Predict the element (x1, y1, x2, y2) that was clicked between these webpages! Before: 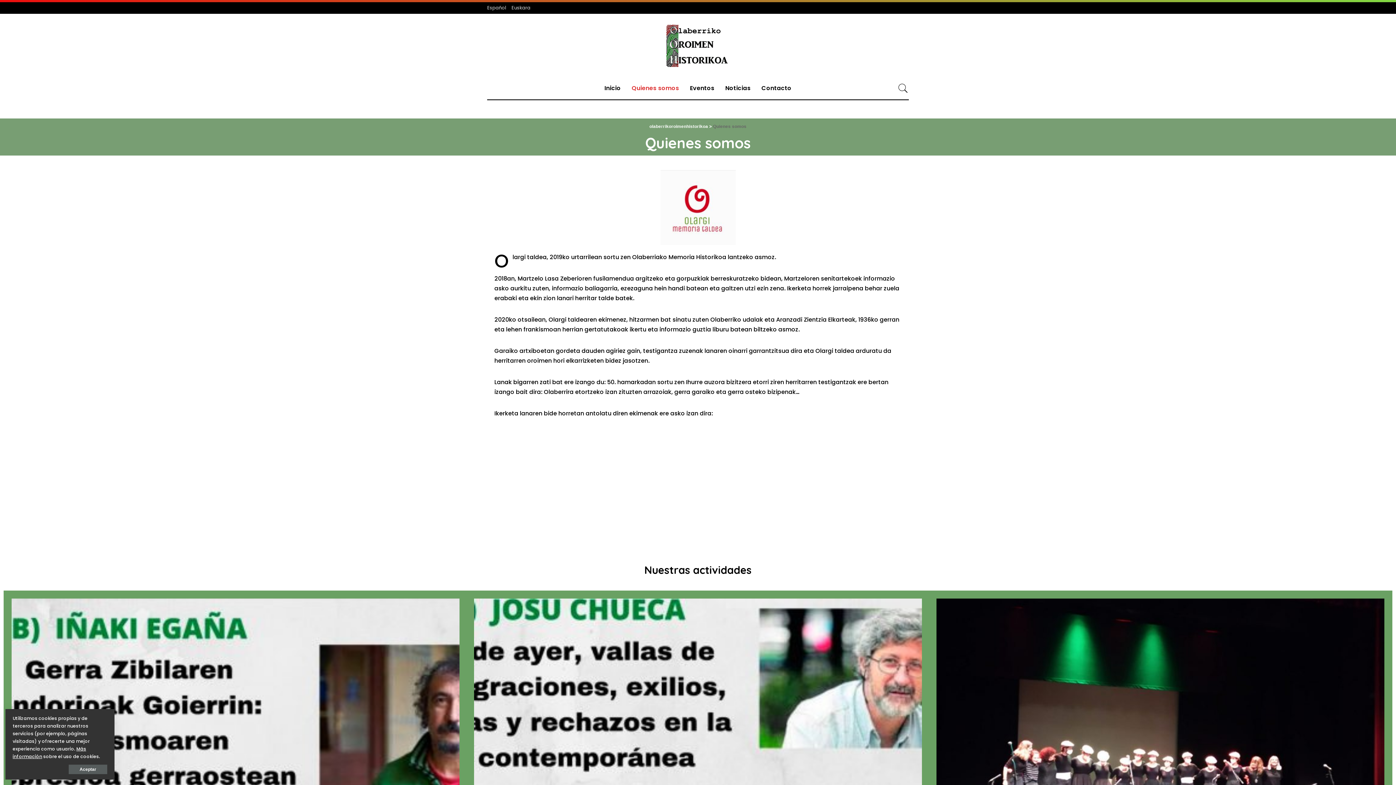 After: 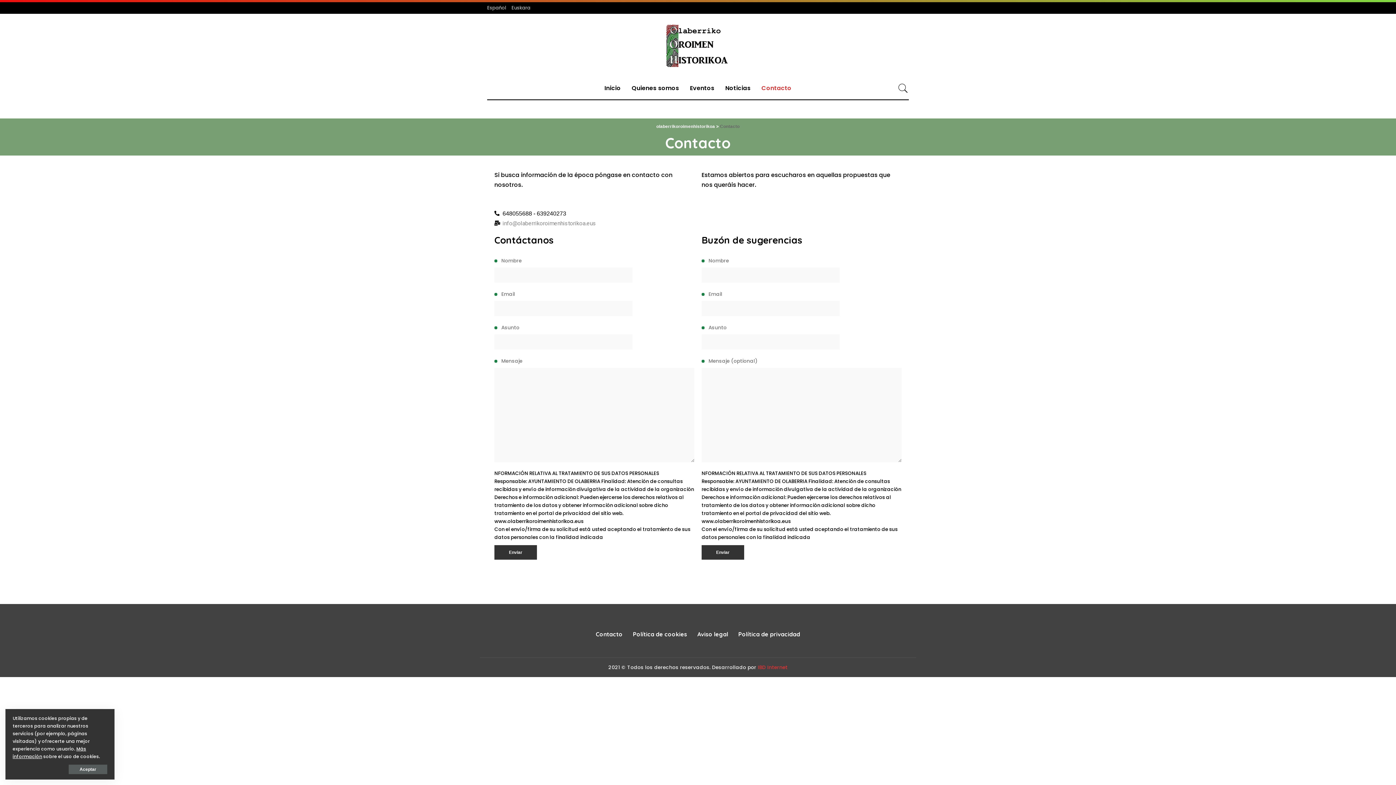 Action: label: Contacto bbox: (756, 77, 797, 99)